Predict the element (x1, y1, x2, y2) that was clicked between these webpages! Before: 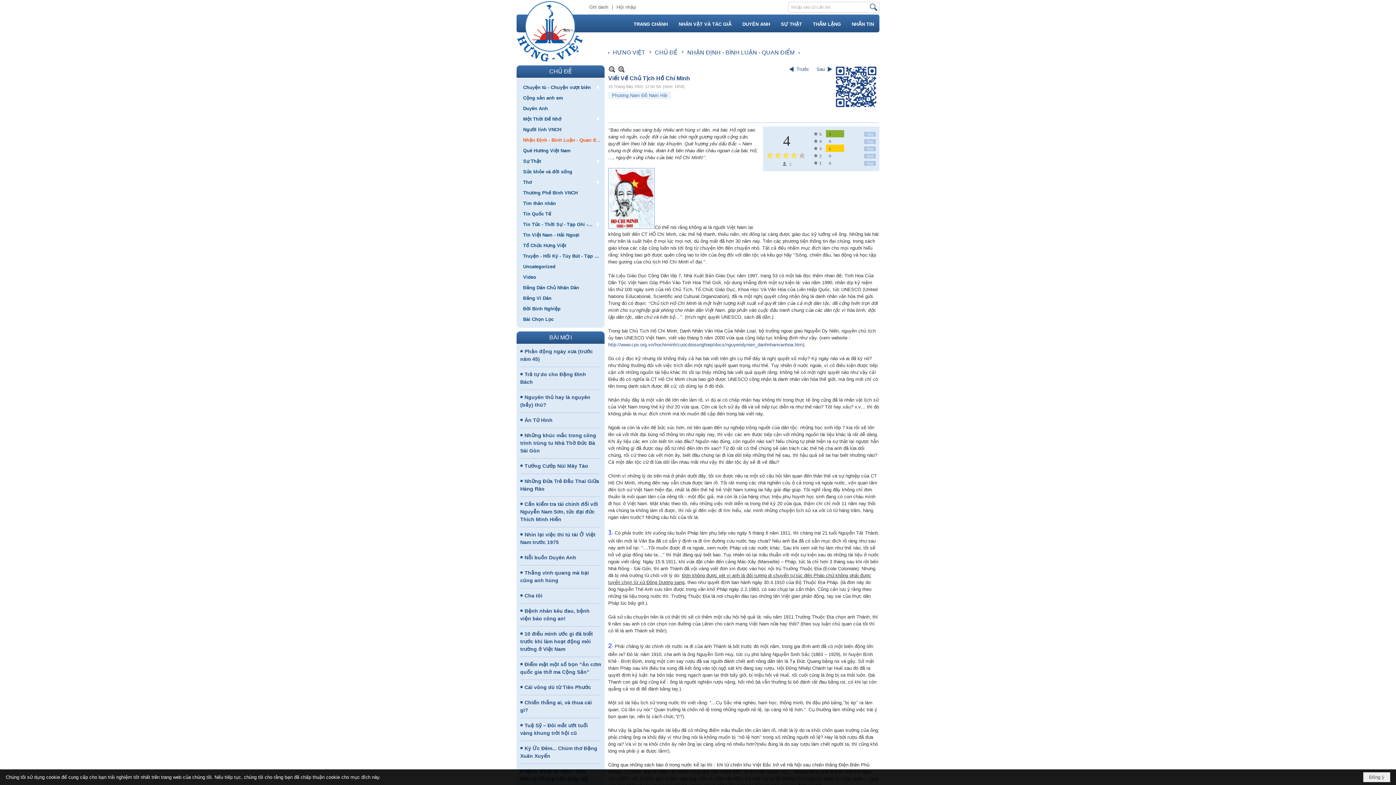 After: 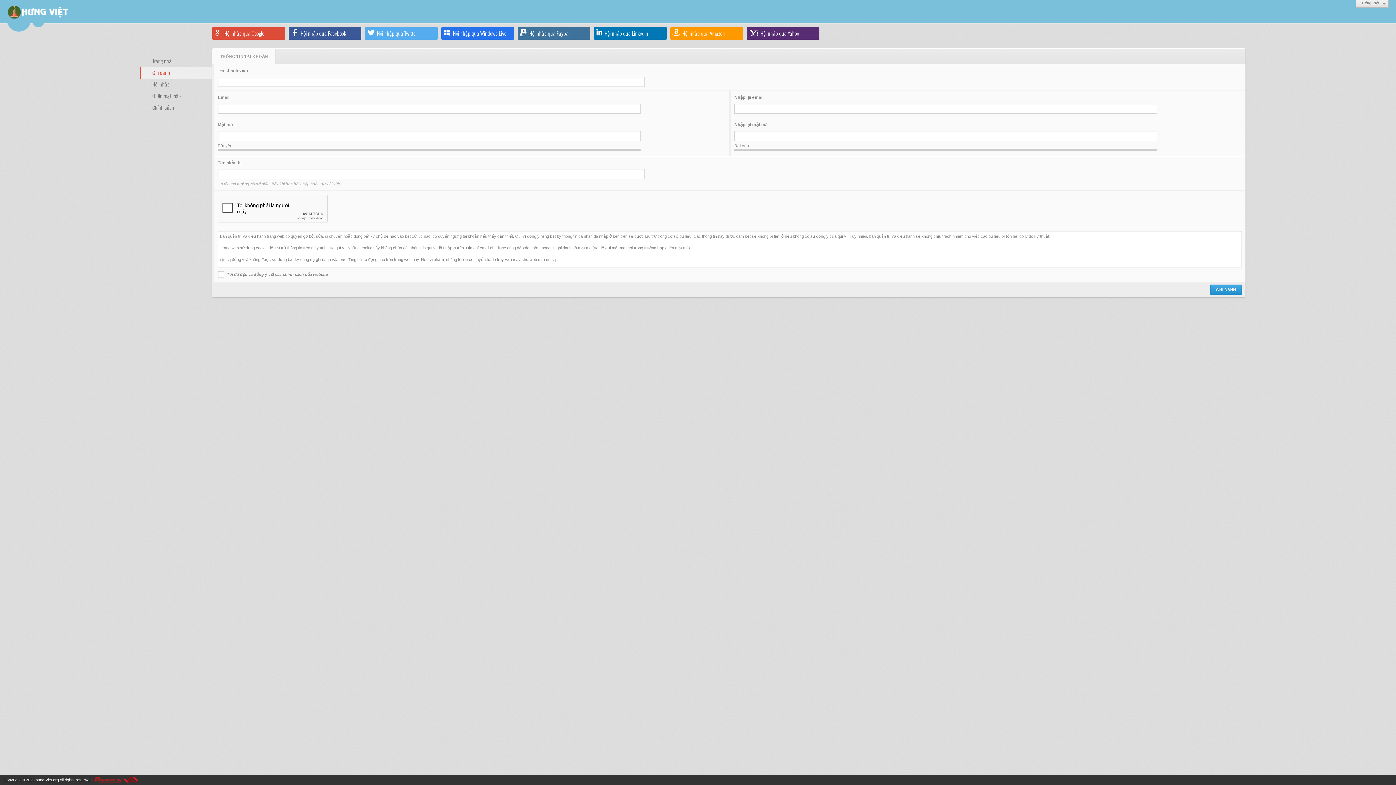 Action: bbox: (589, 4, 608, 9) label: Ghi danh